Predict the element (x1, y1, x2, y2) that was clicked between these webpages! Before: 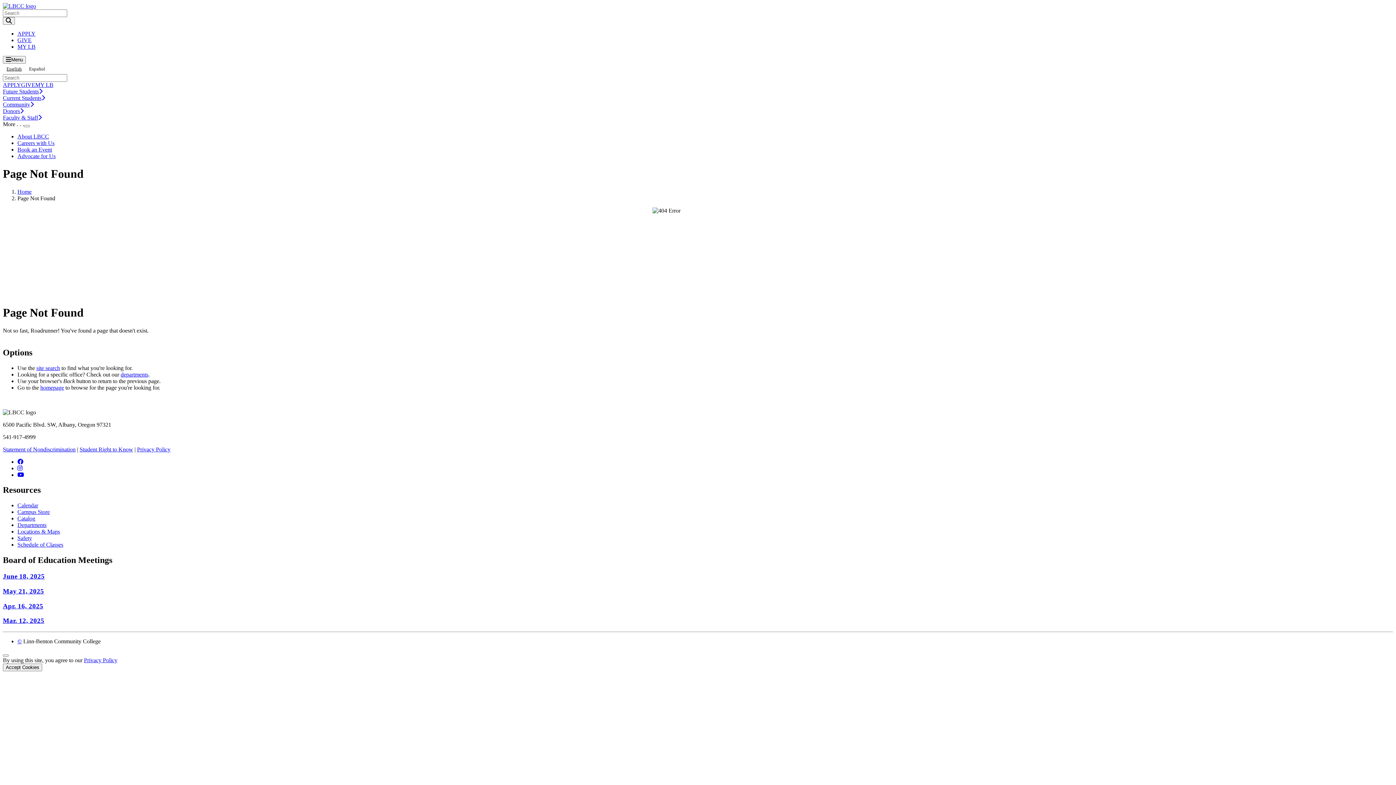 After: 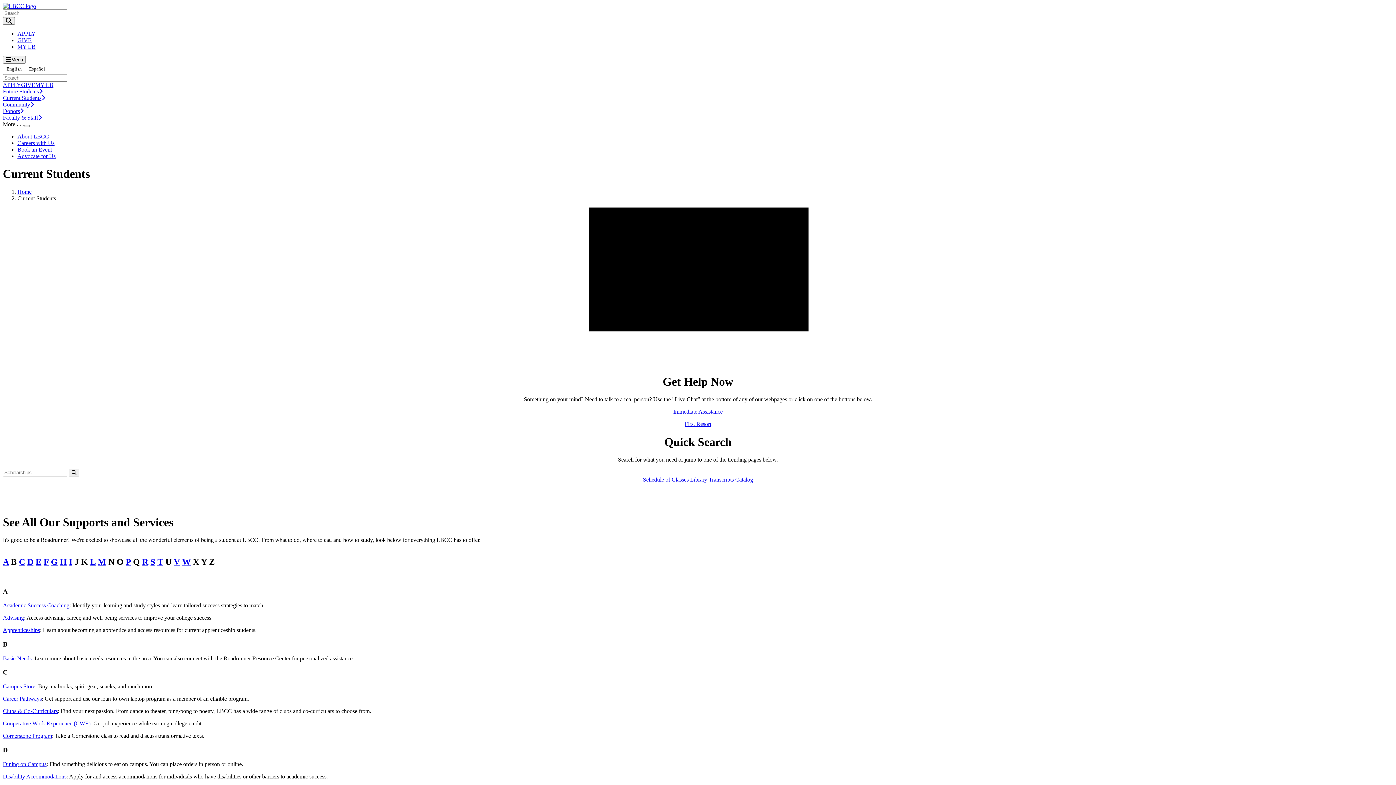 Action: bbox: (2, 94, 124, 101) label: Current Students